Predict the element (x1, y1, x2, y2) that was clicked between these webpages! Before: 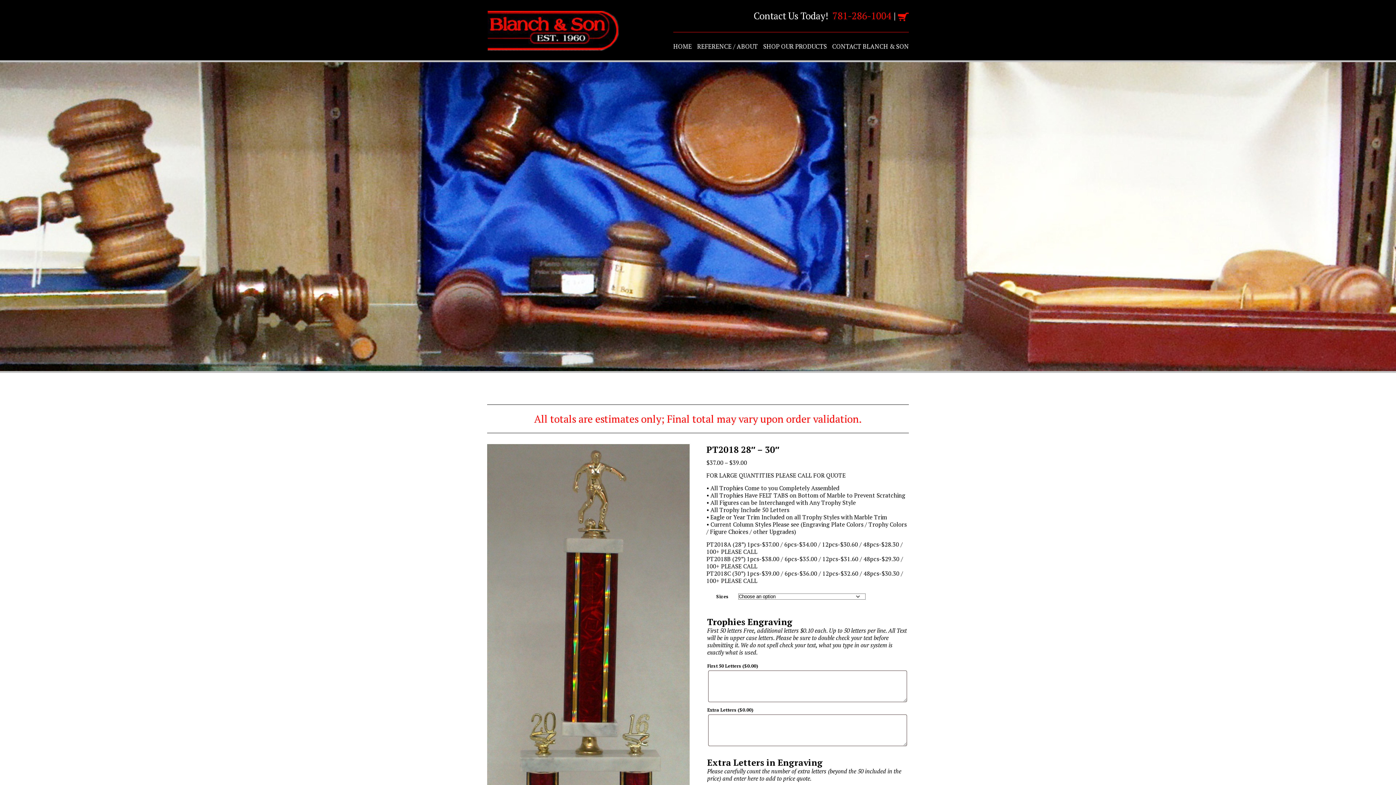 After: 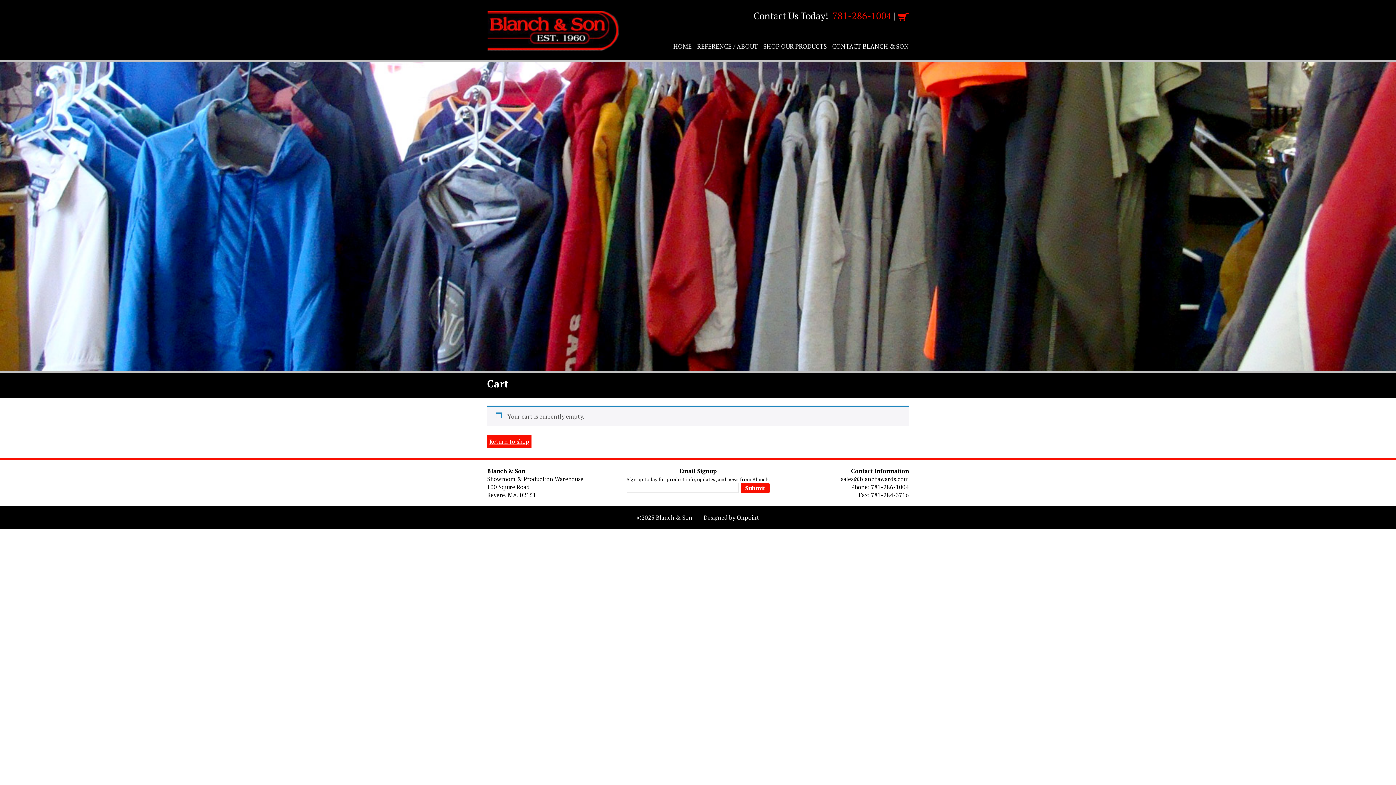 Action: bbox: (898, 9, 909, 21)